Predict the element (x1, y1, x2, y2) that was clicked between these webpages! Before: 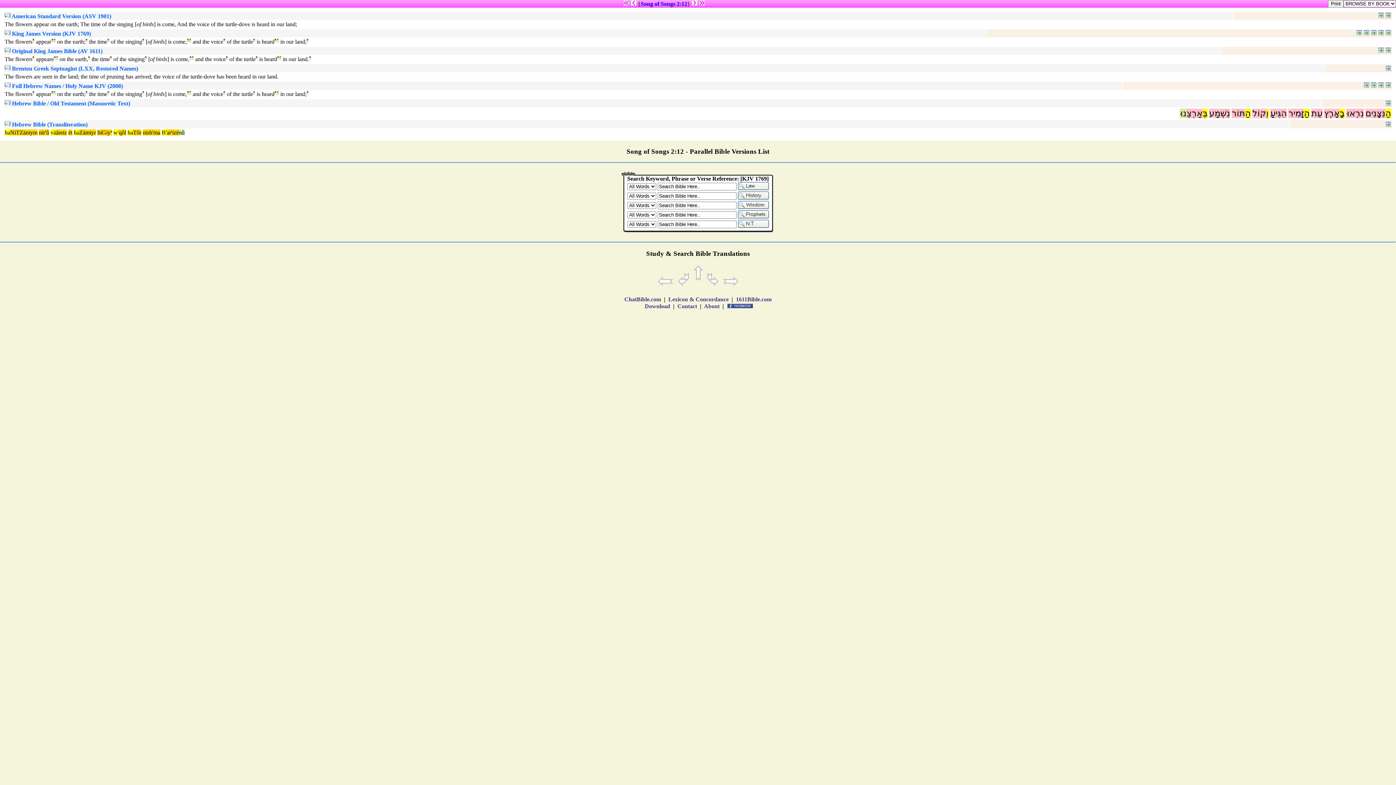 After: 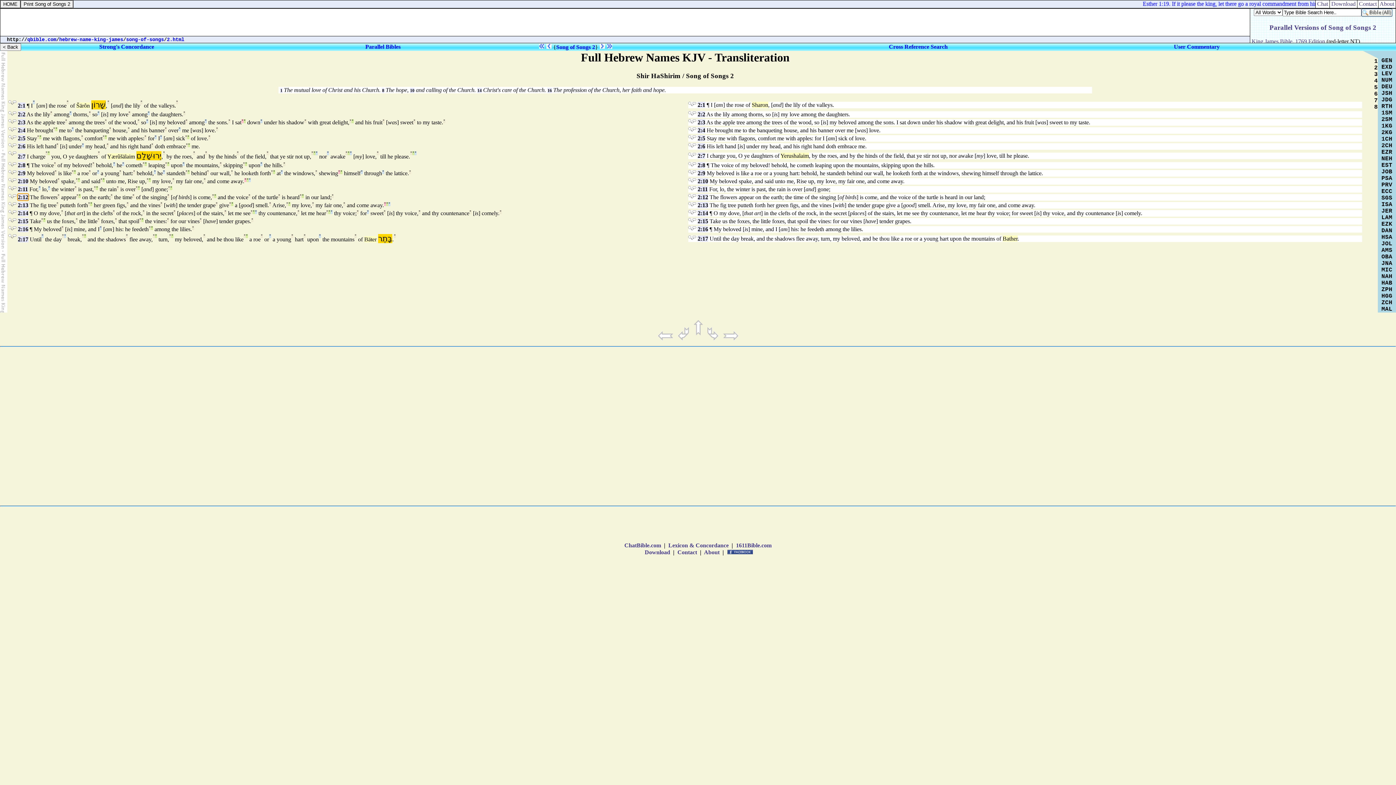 Action: bbox: (1364, 82, 1369, 89)